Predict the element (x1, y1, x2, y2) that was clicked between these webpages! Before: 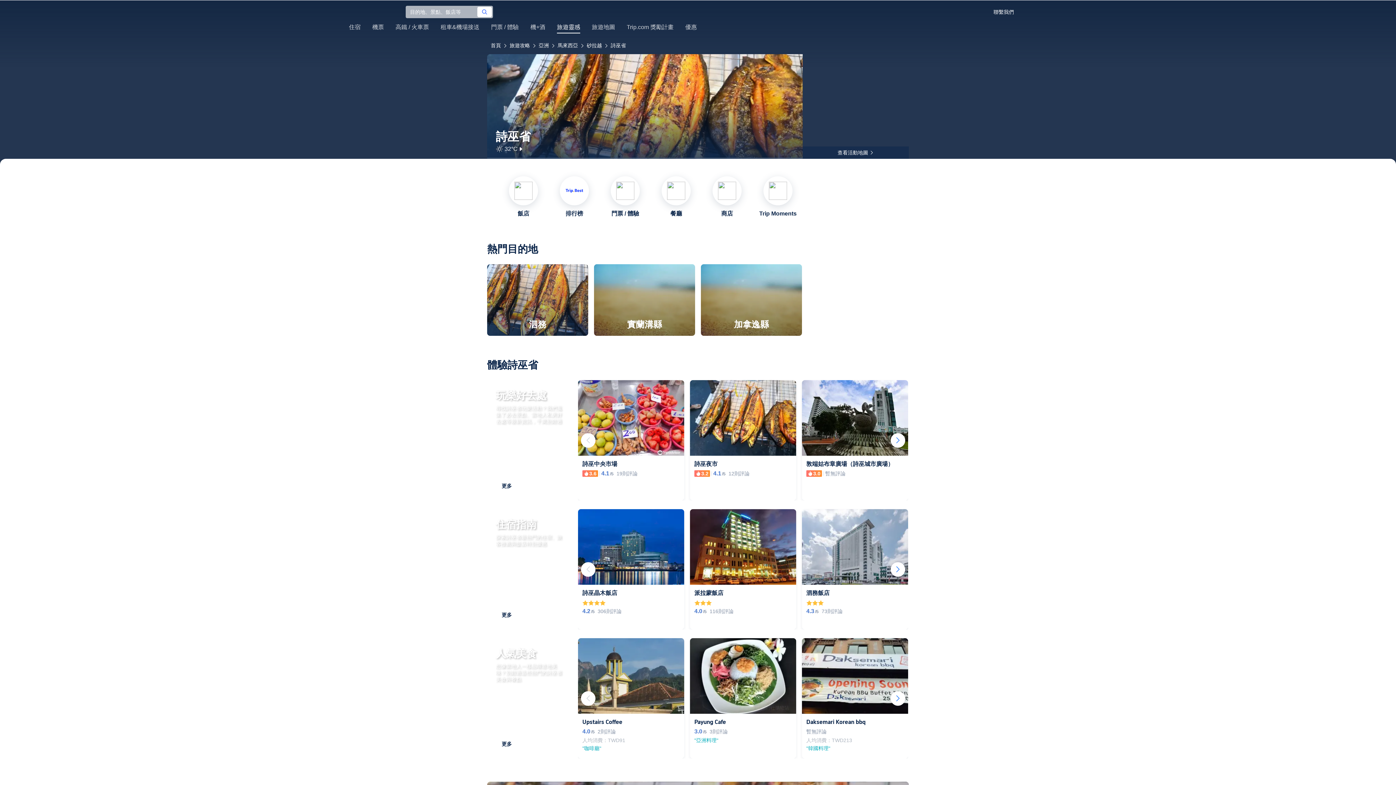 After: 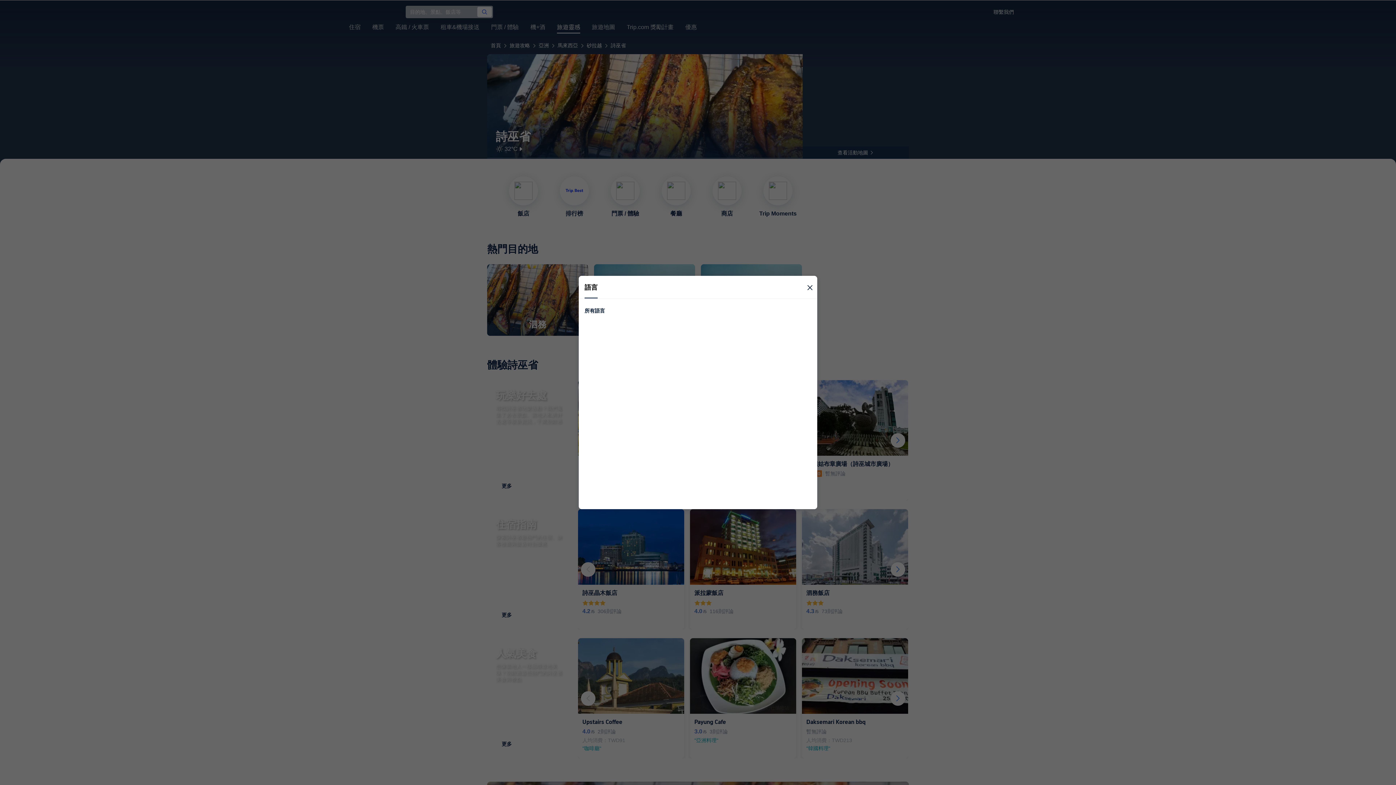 Action: bbox: (975, 5, 988, 18) label: 語言/幣別